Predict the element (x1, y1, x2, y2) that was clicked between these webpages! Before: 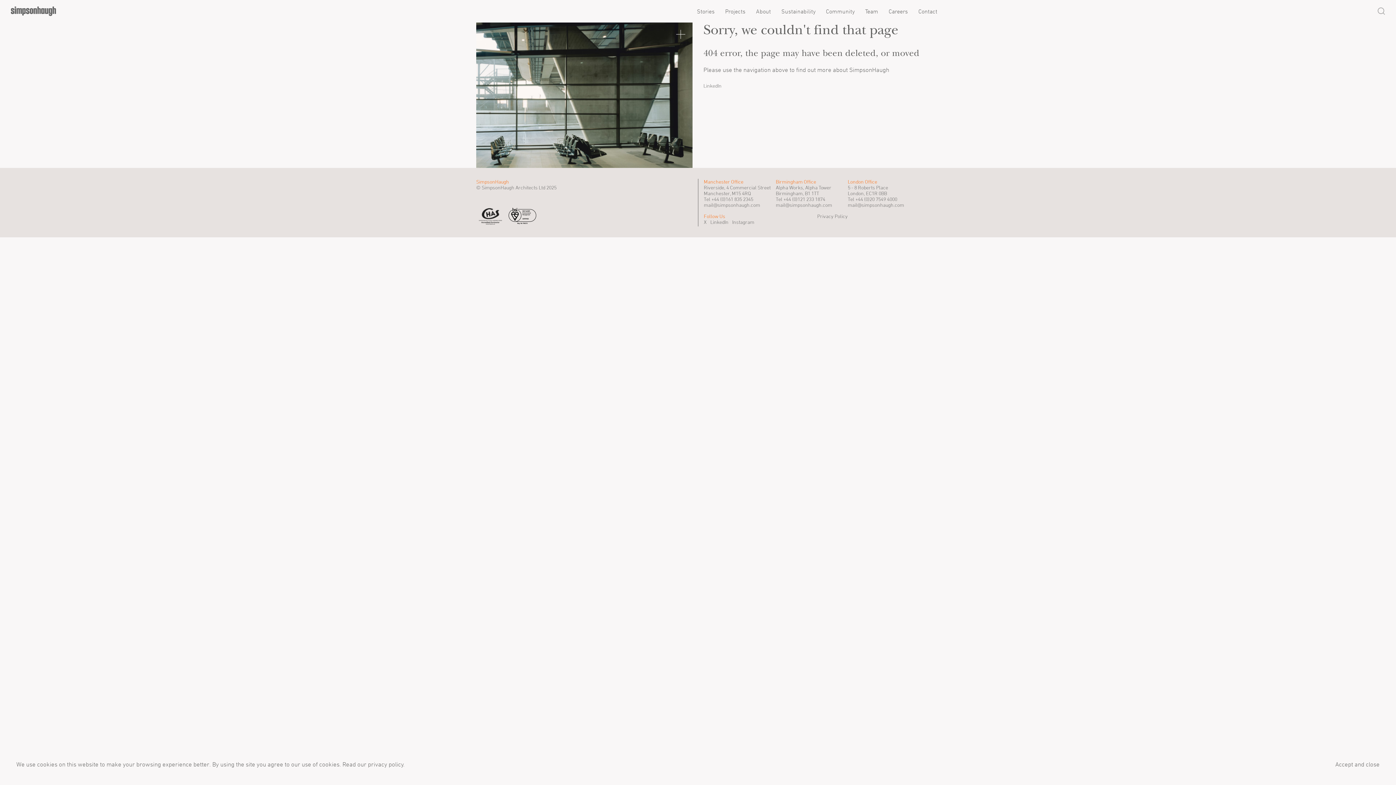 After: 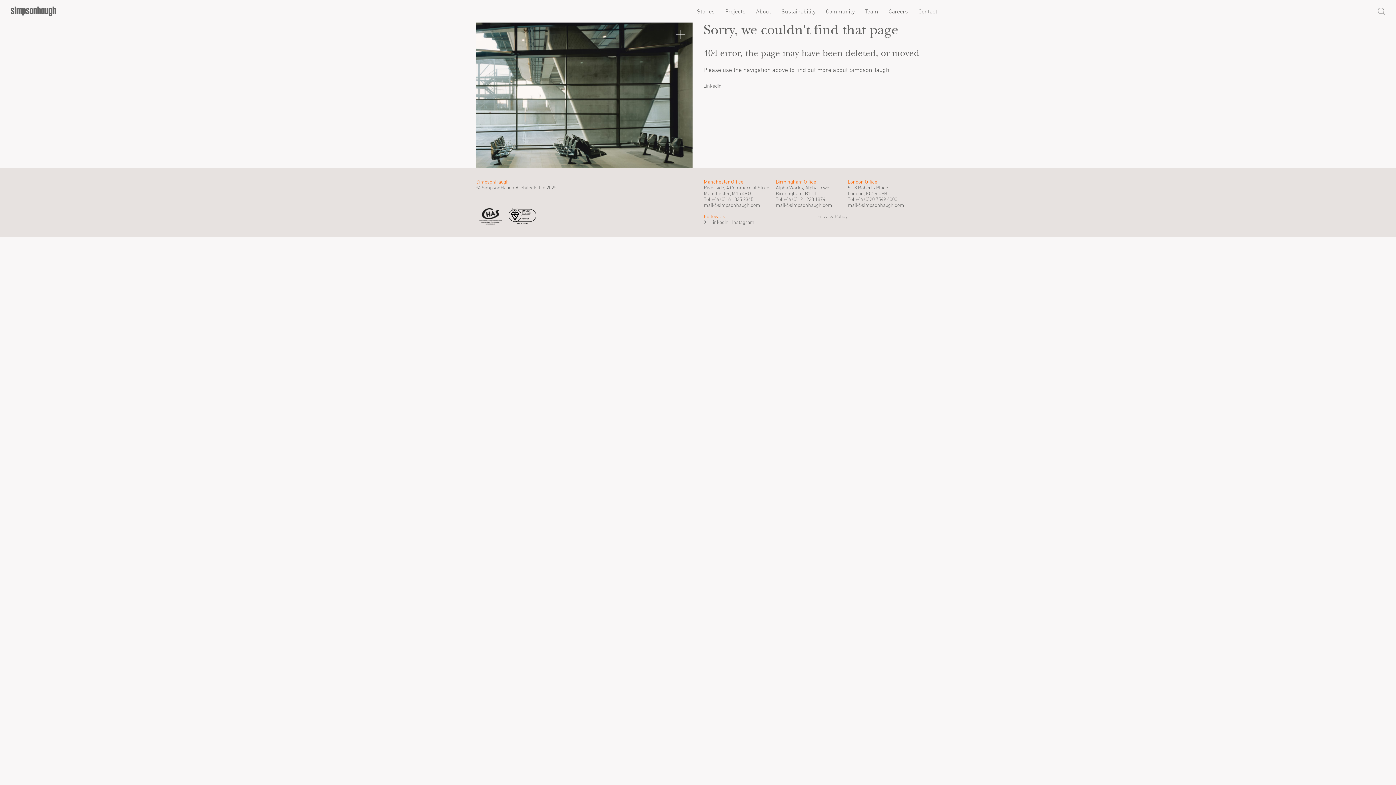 Action: bbox: (1335, 760, 1380, 769) label: Accept and close